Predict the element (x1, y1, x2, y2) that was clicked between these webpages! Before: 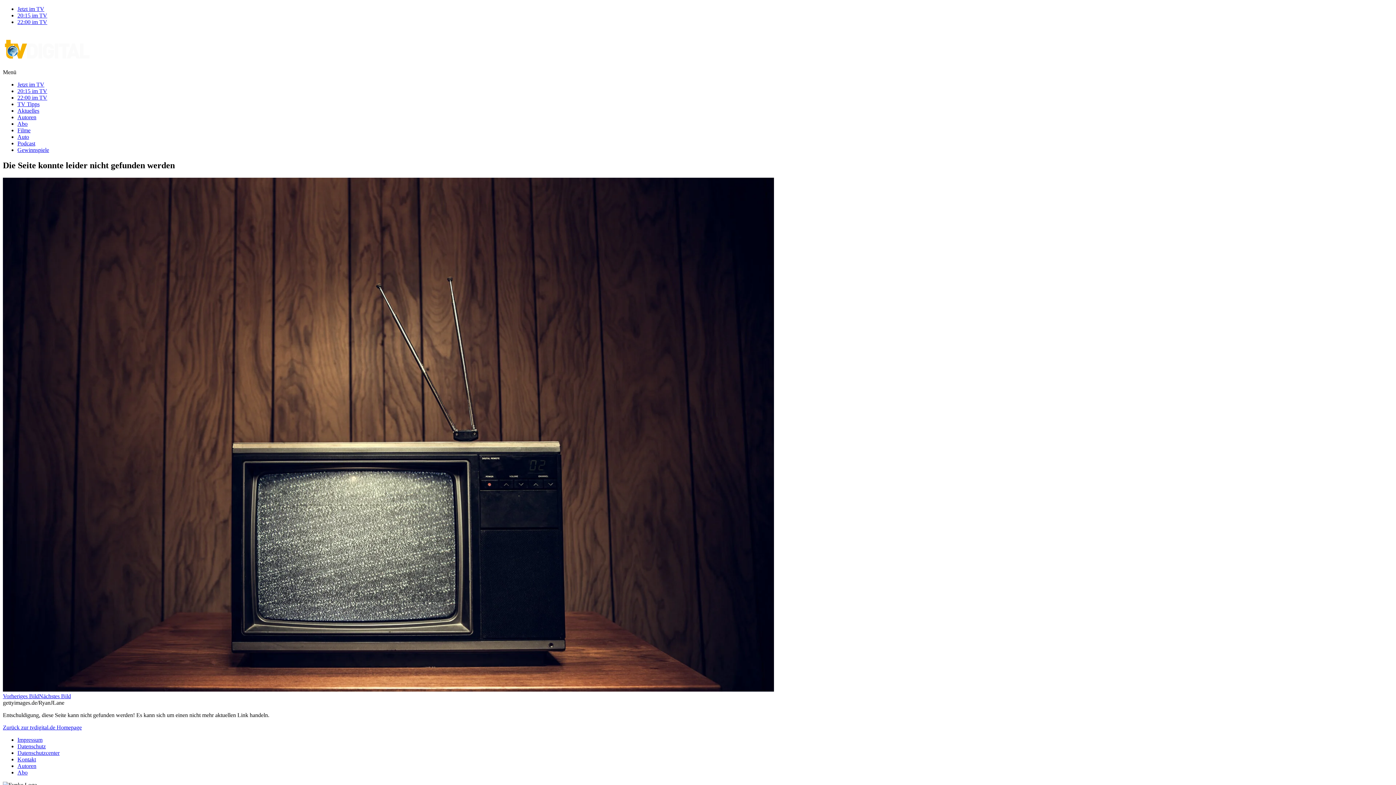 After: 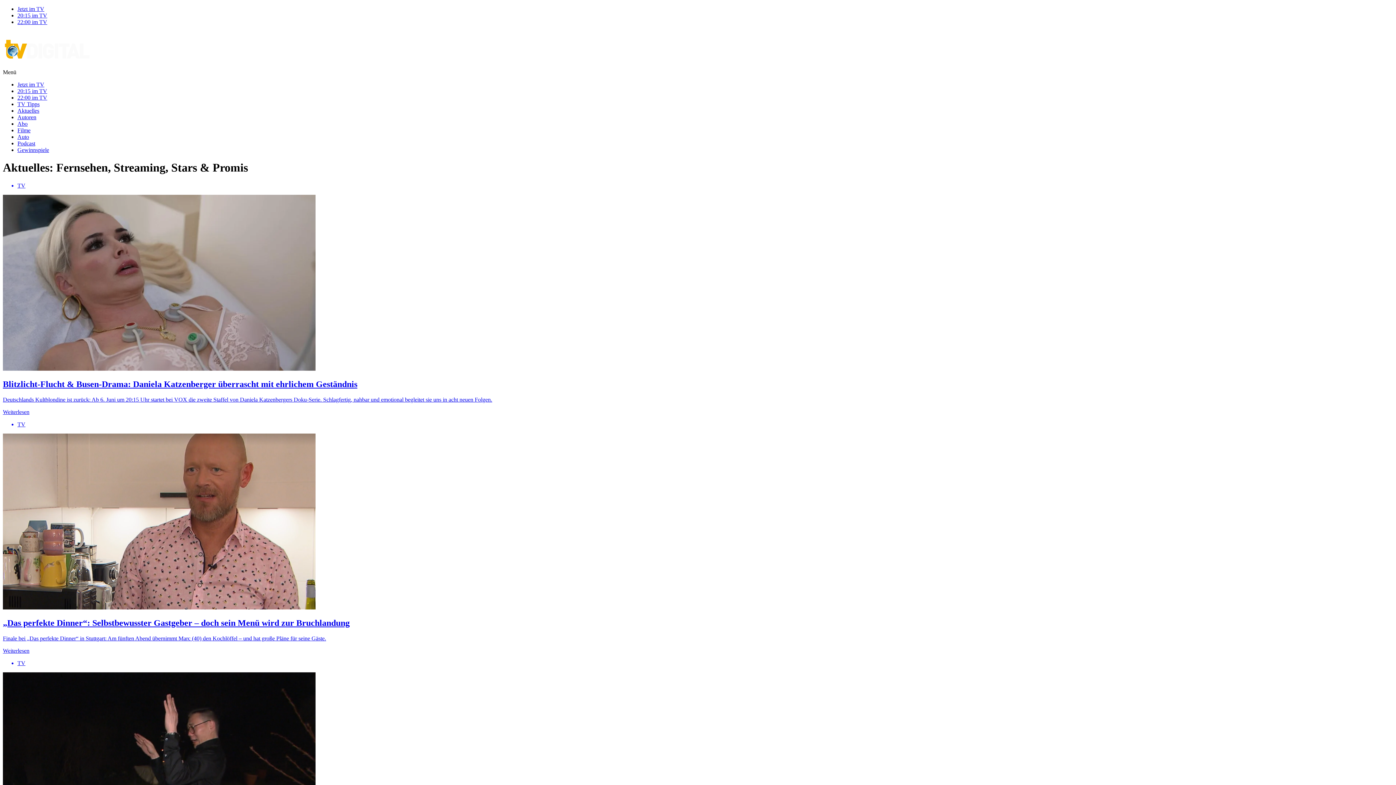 Action: label: Aktuelles bbox: (17, 107, 39, 113)